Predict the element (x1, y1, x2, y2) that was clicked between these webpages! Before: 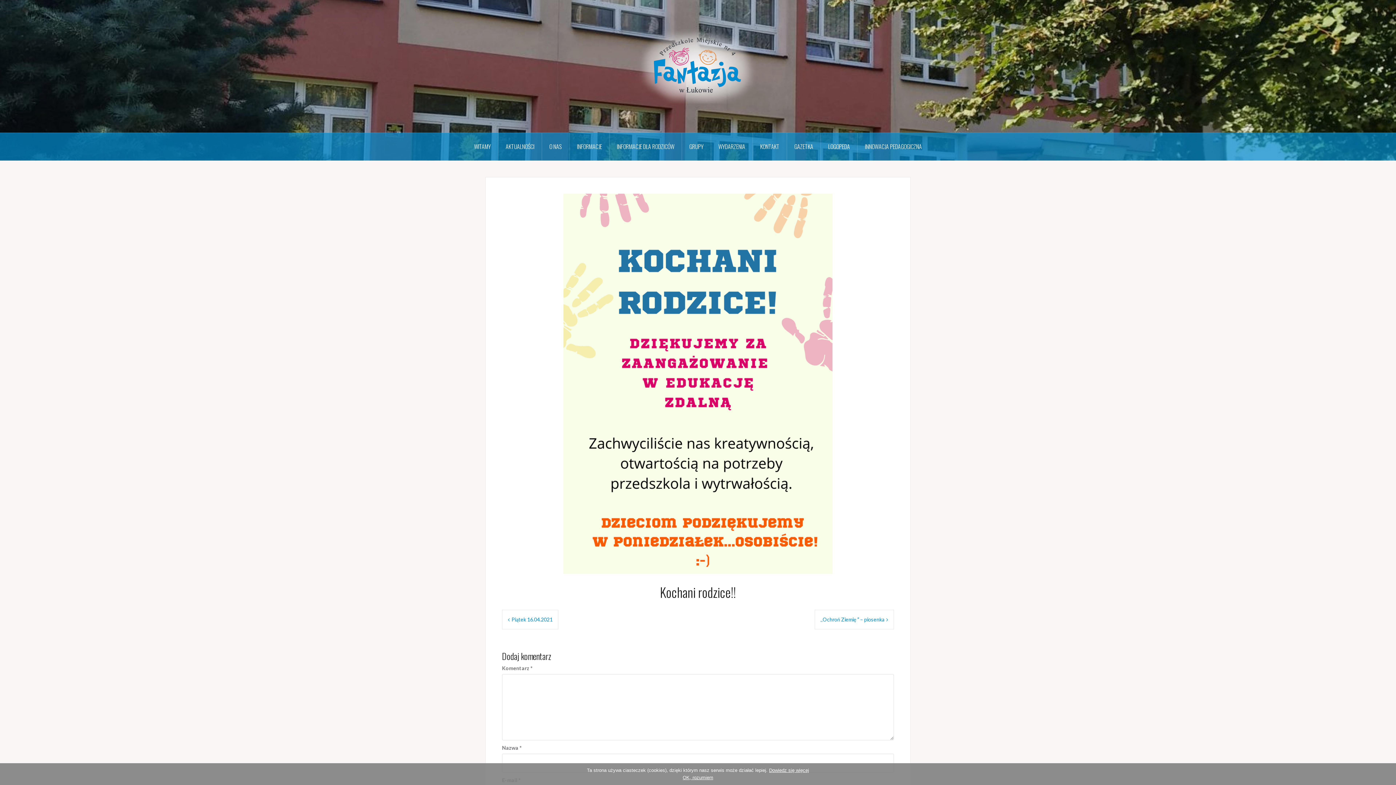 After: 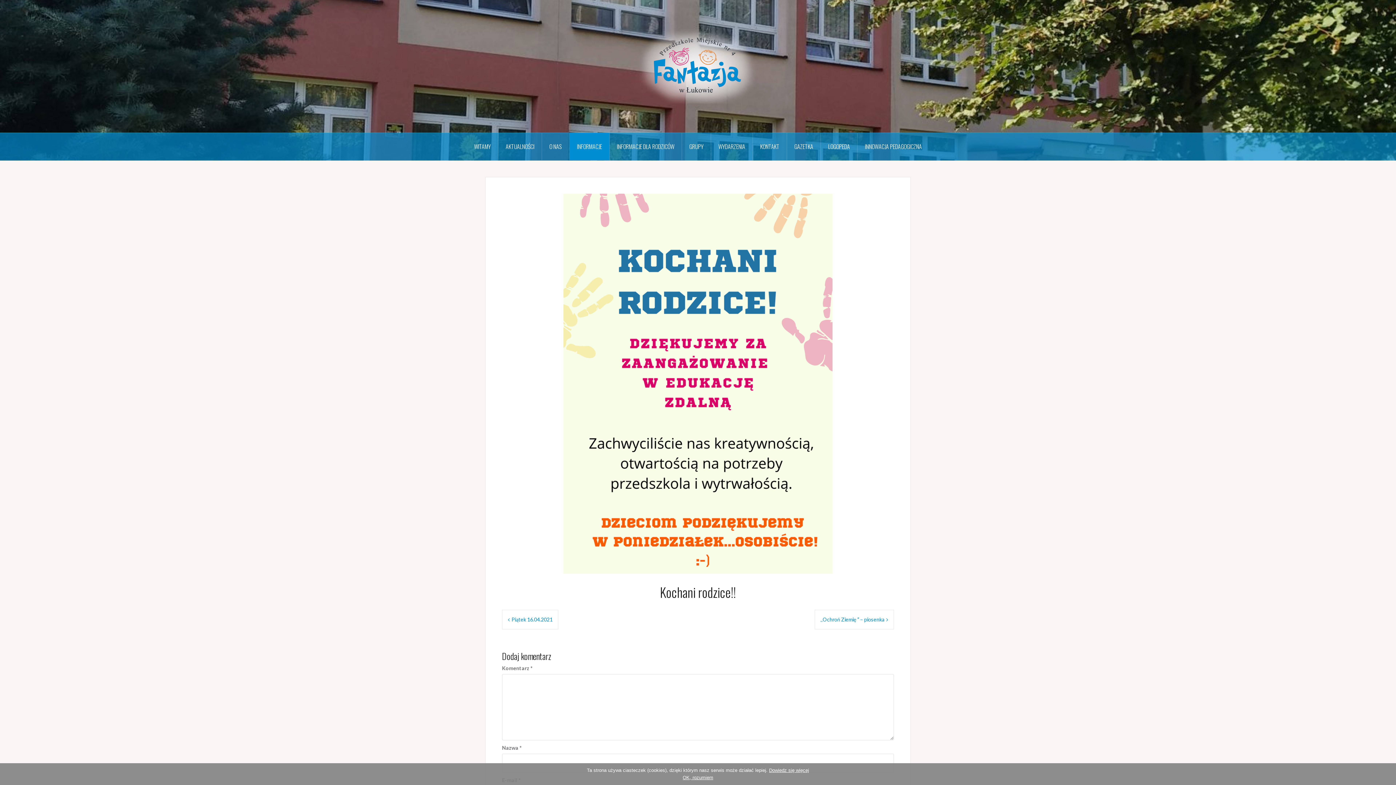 Action: label: INFORMACJE bbox: (569, 132, 609, 160)